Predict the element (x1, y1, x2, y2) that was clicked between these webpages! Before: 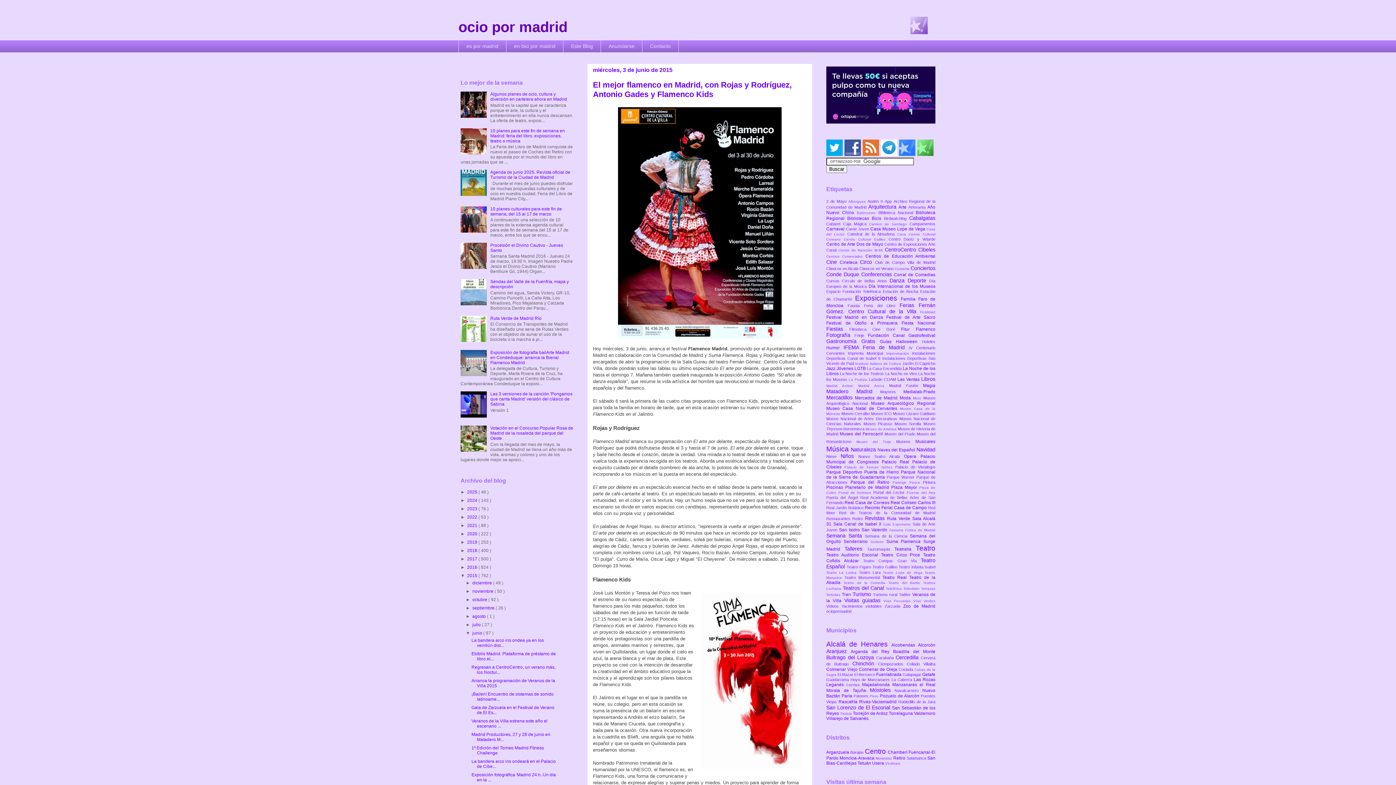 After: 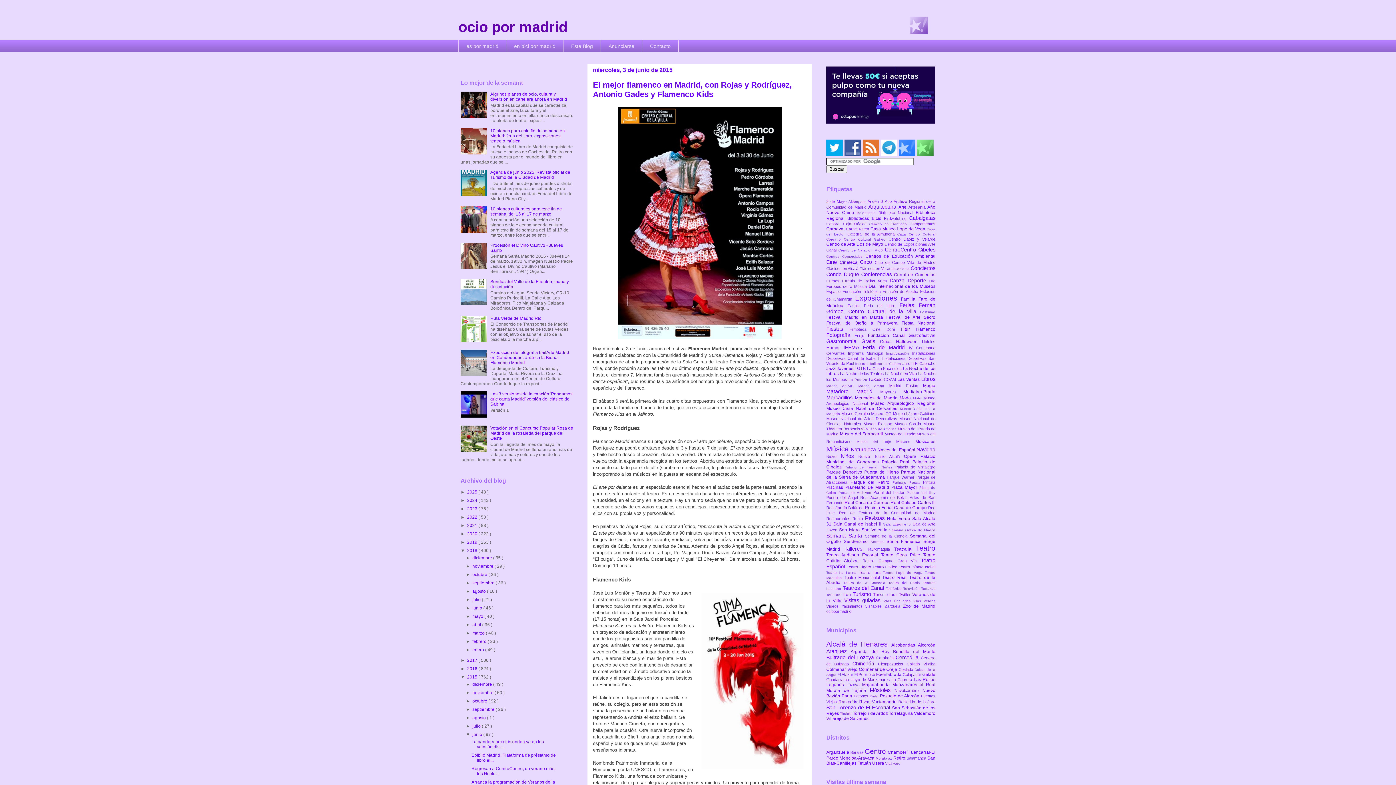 Action: label: ►   bbox: (460, 548, 467, 553)